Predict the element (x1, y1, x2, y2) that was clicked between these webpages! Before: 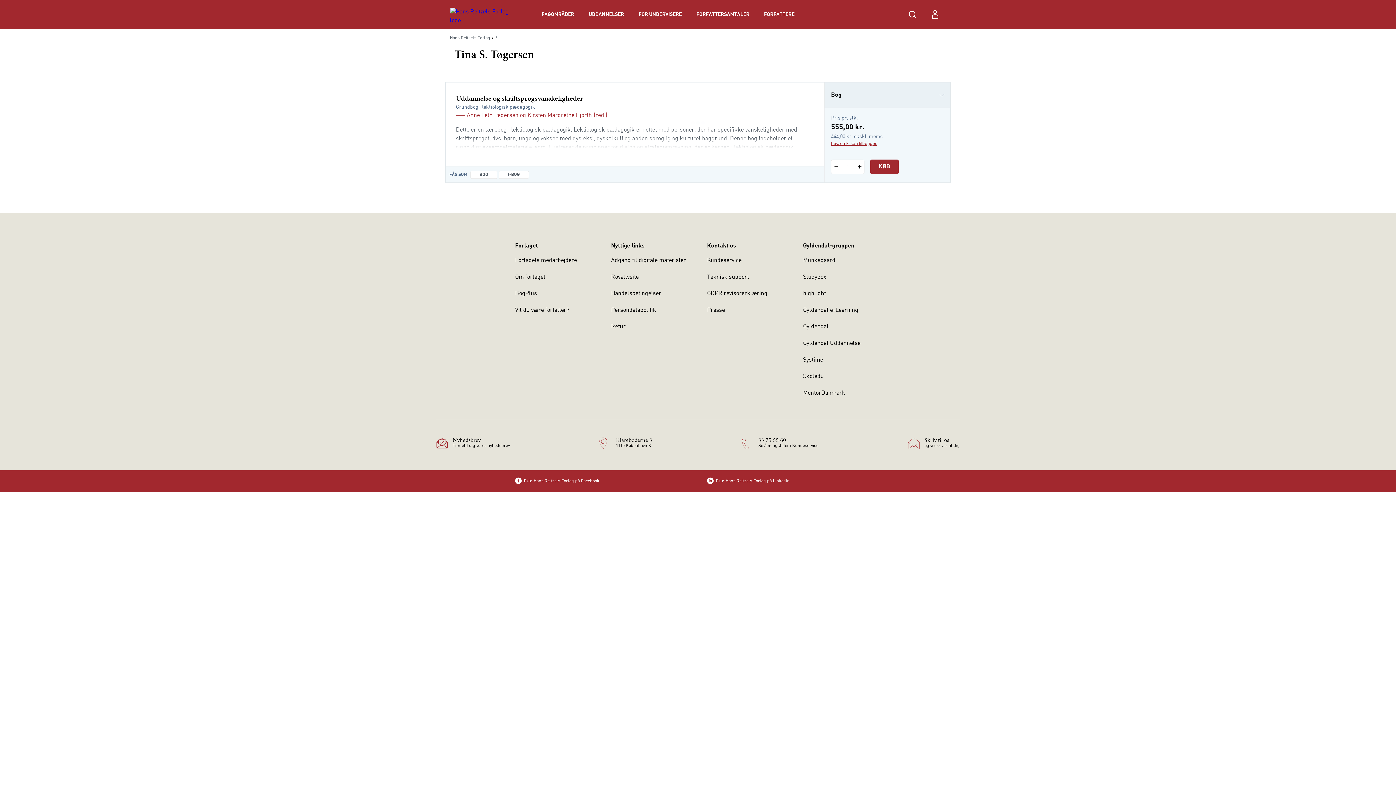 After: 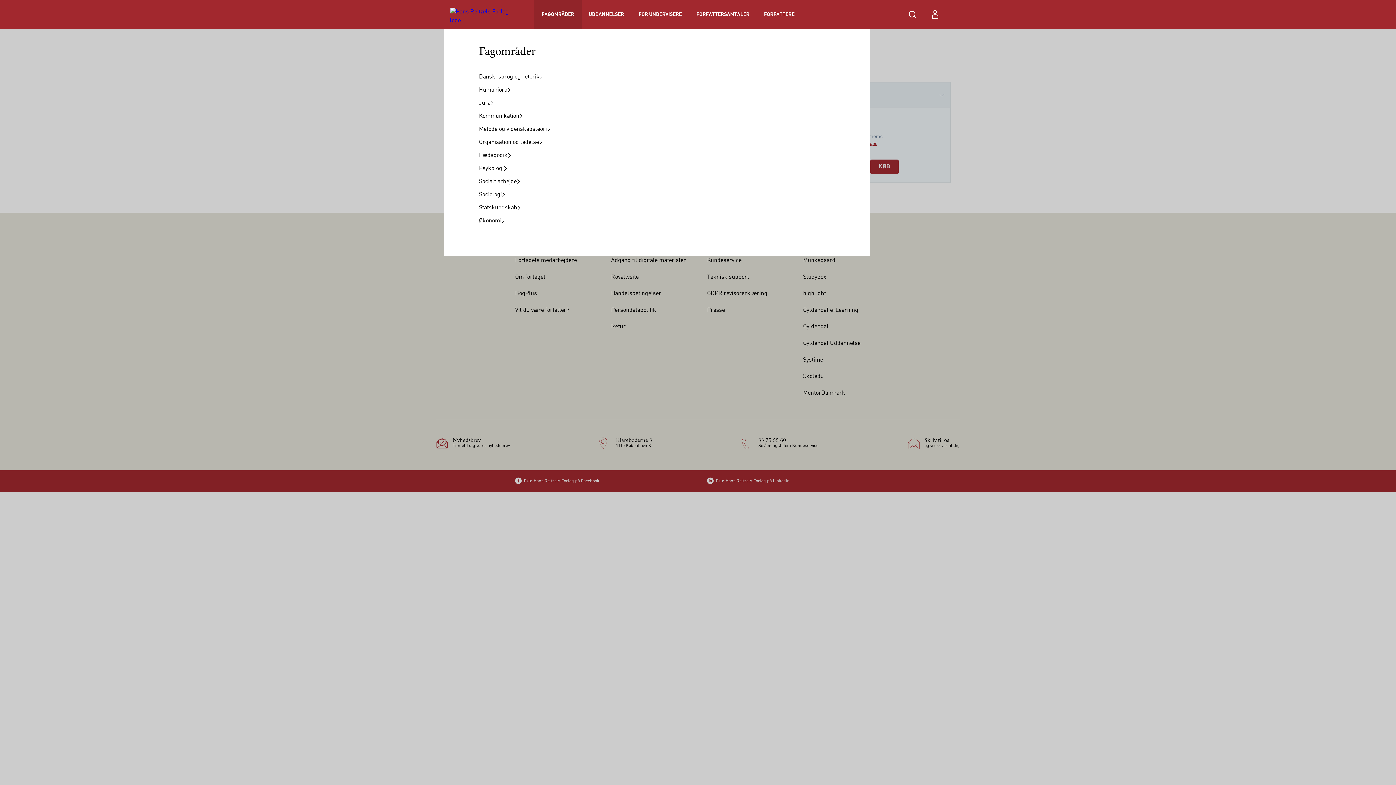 Action: bbox: (534, 0, 581, 29) label: FAGOMRÅDER